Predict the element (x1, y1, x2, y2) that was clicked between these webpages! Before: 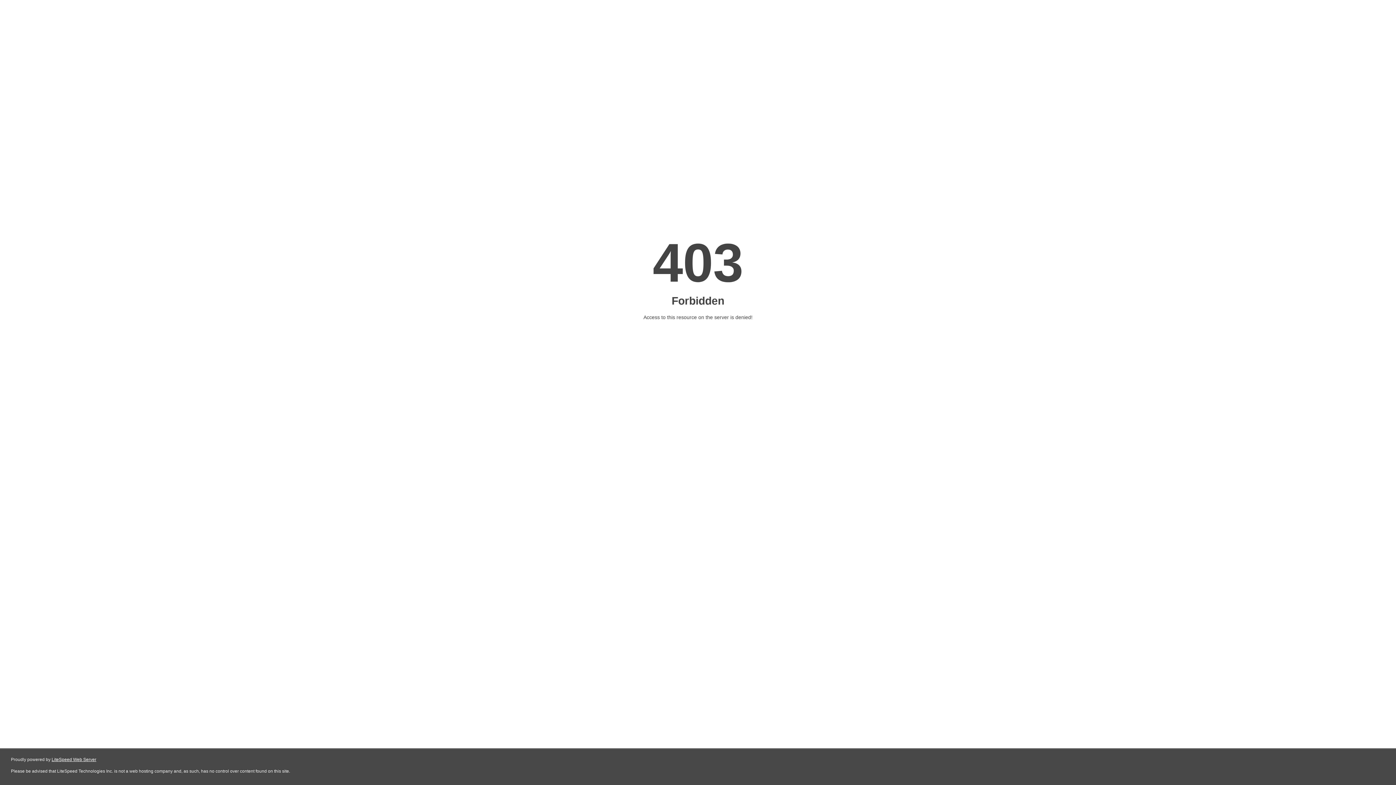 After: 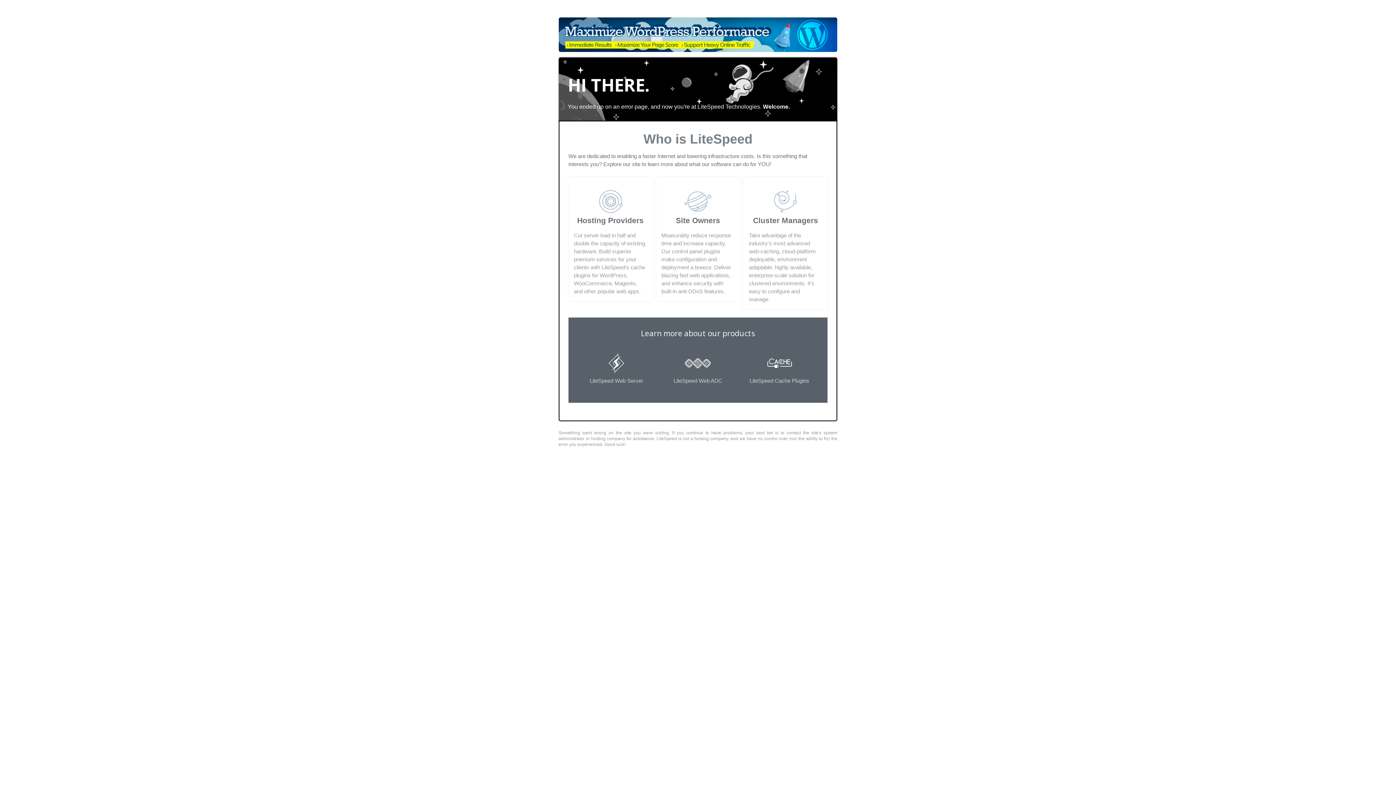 Action: bbox: (51, 757, 96, 762) label: LiteSpeed Web Server